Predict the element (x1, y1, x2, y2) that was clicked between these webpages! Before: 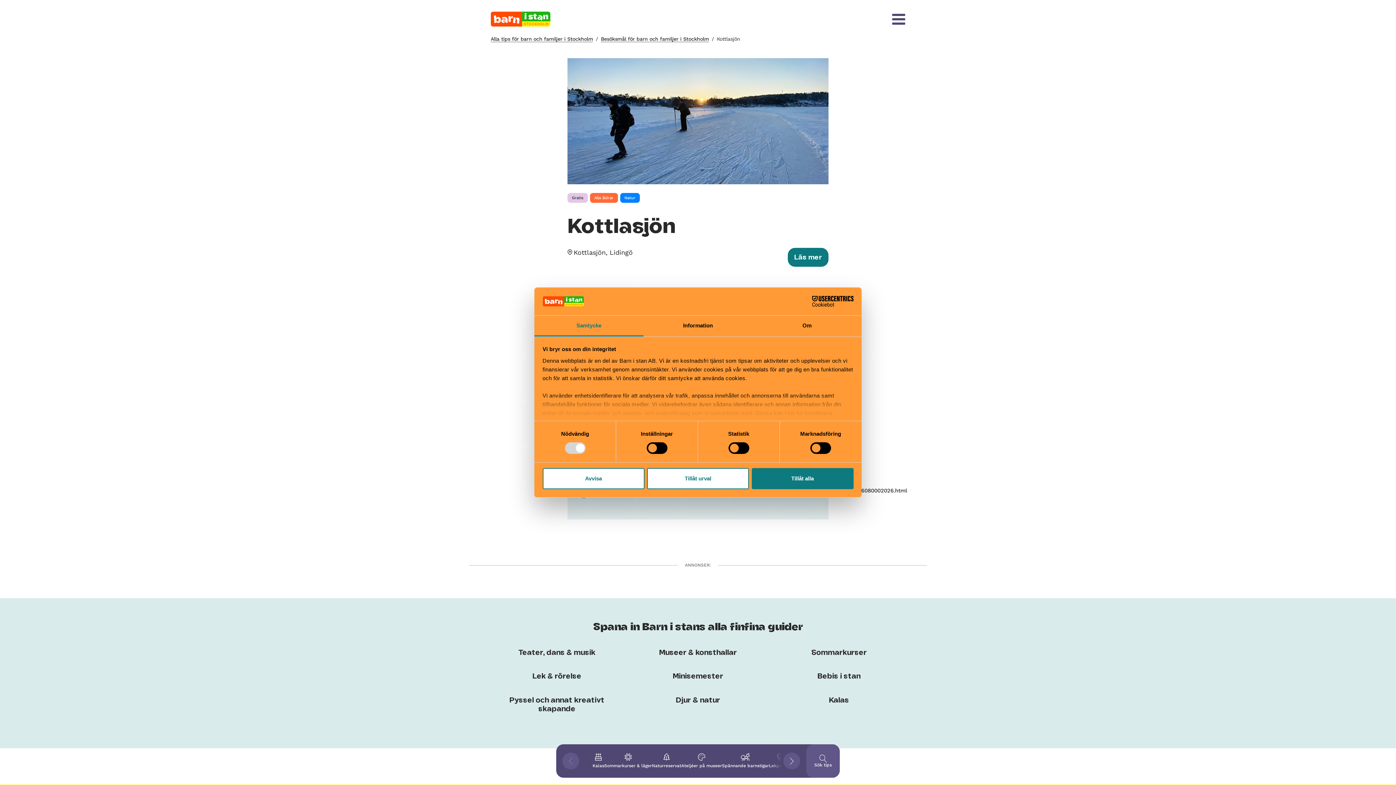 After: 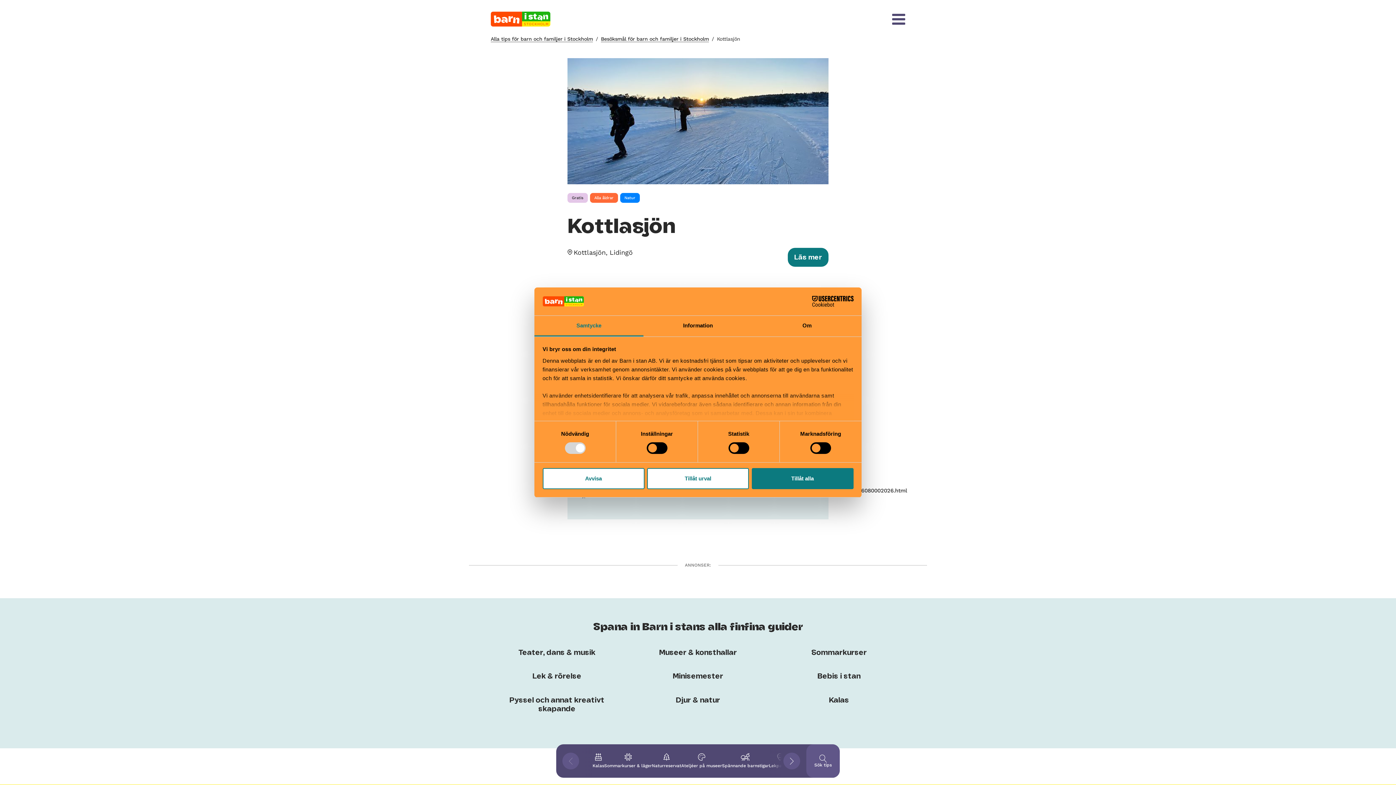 Action: bbox: (534, 315, 643, 336) label: Samtycke